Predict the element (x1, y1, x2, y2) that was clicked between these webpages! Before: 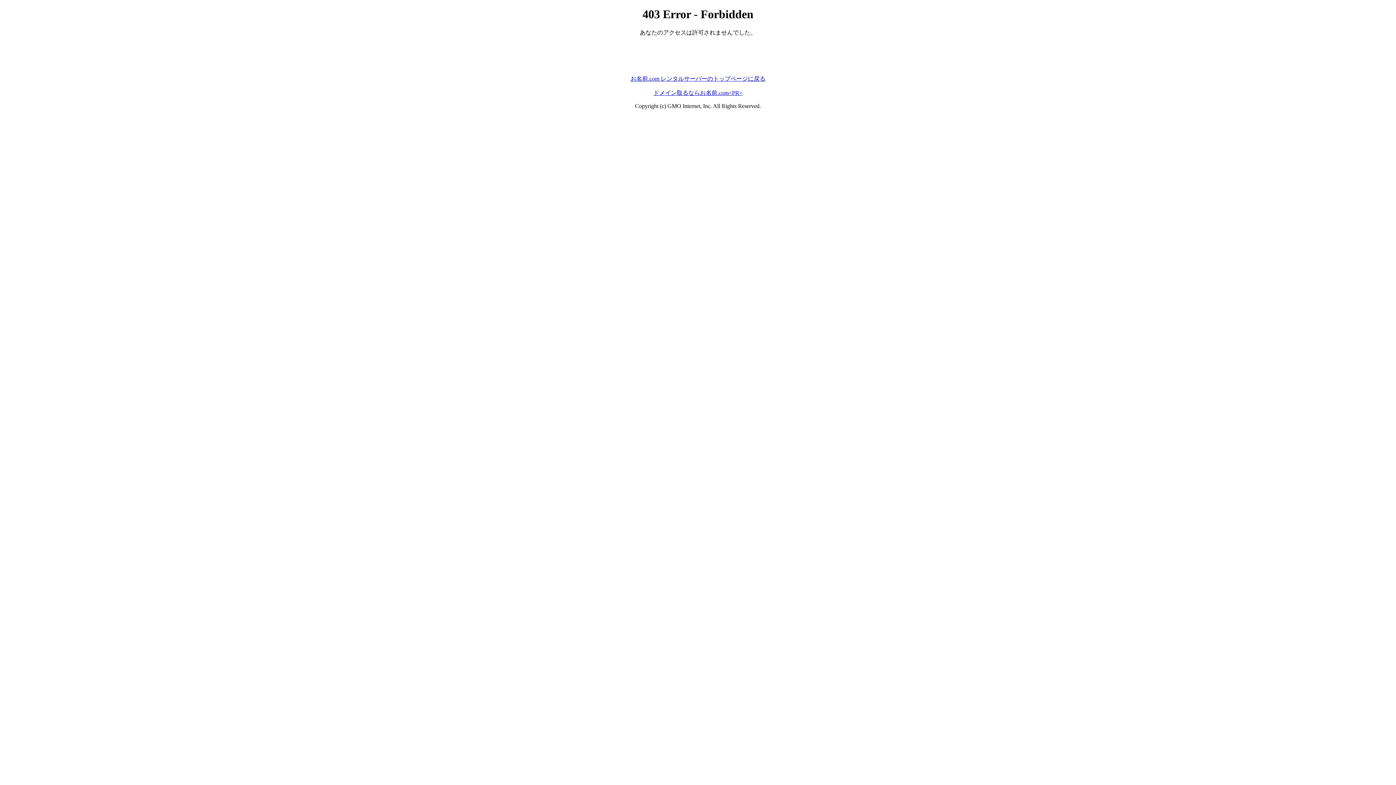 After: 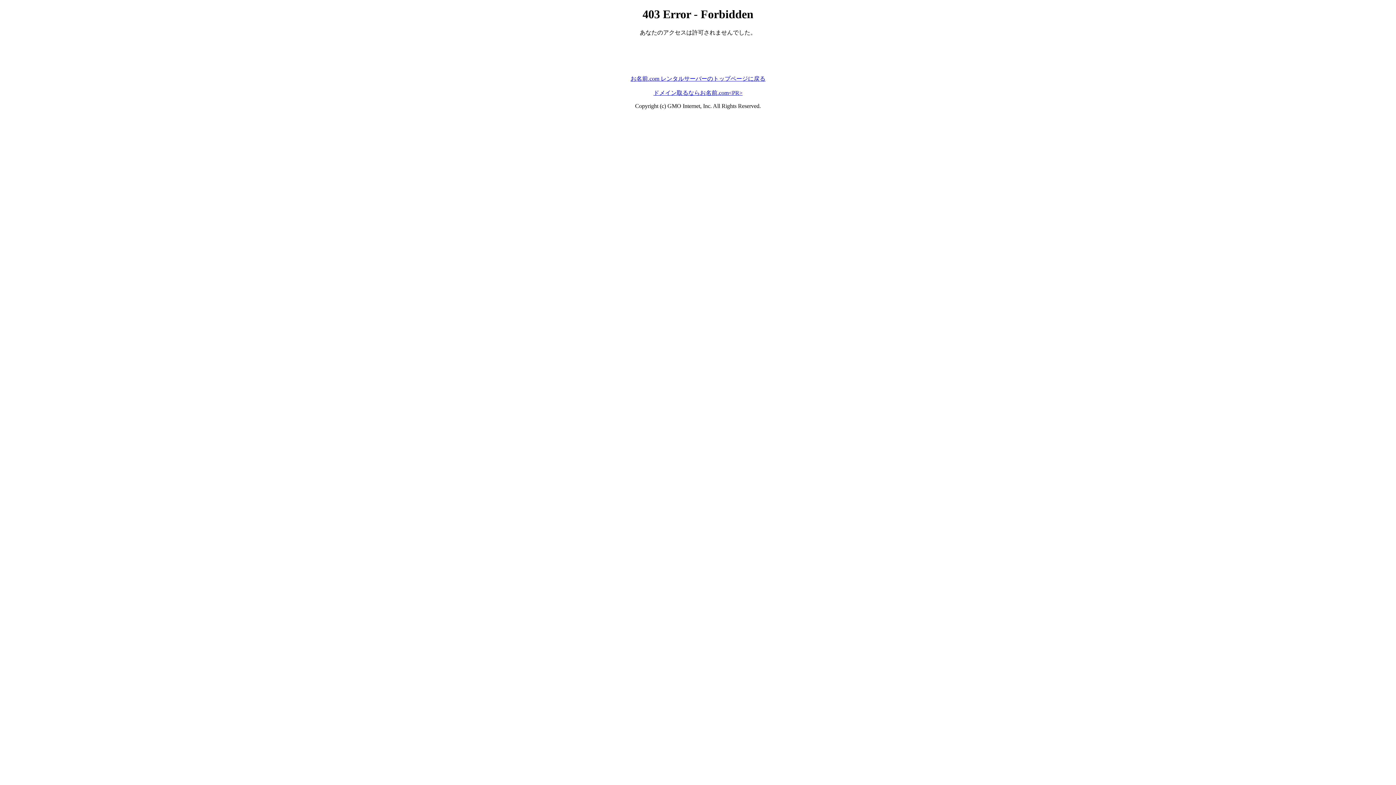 Action: bbox: (630, 75, 765, 81) label: お名前.com レンタルサーバーのトップページに戻る